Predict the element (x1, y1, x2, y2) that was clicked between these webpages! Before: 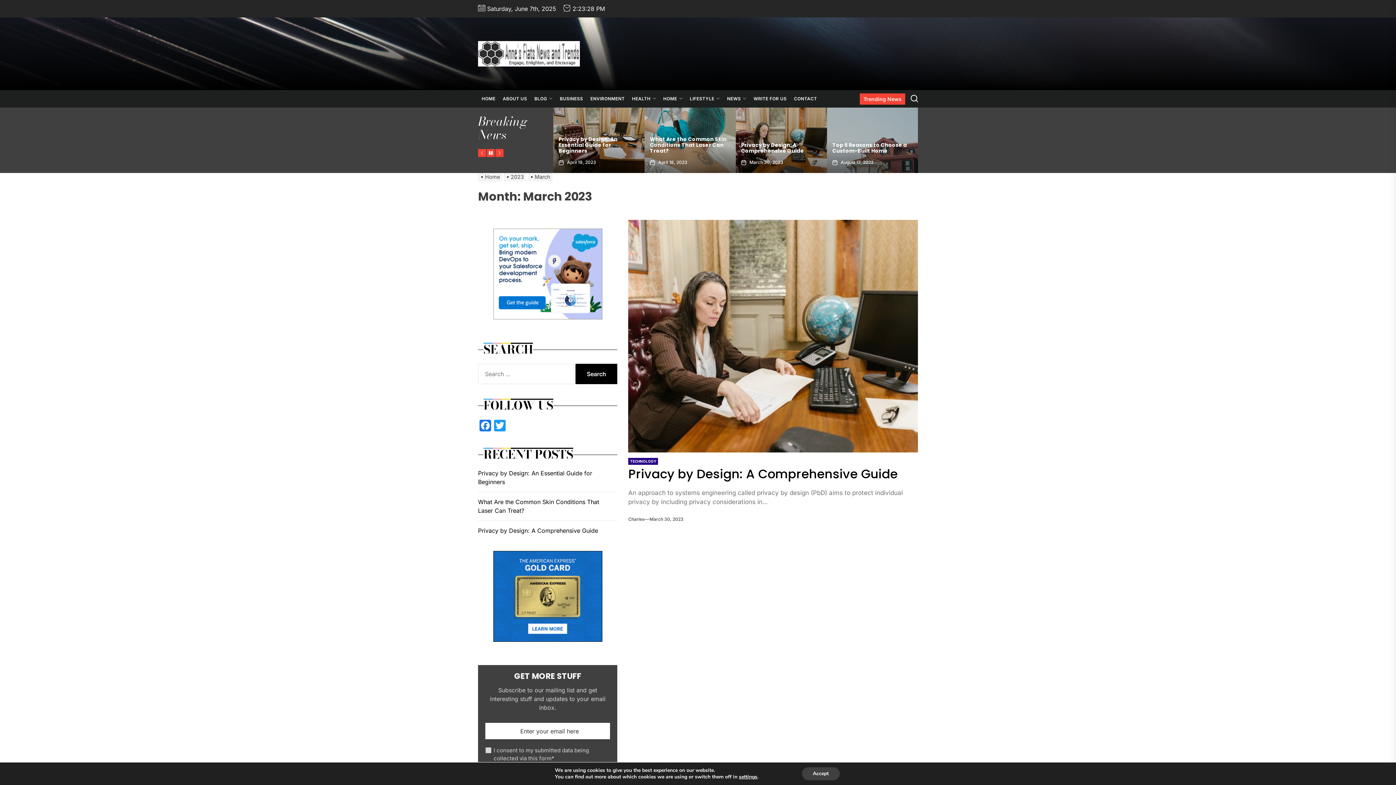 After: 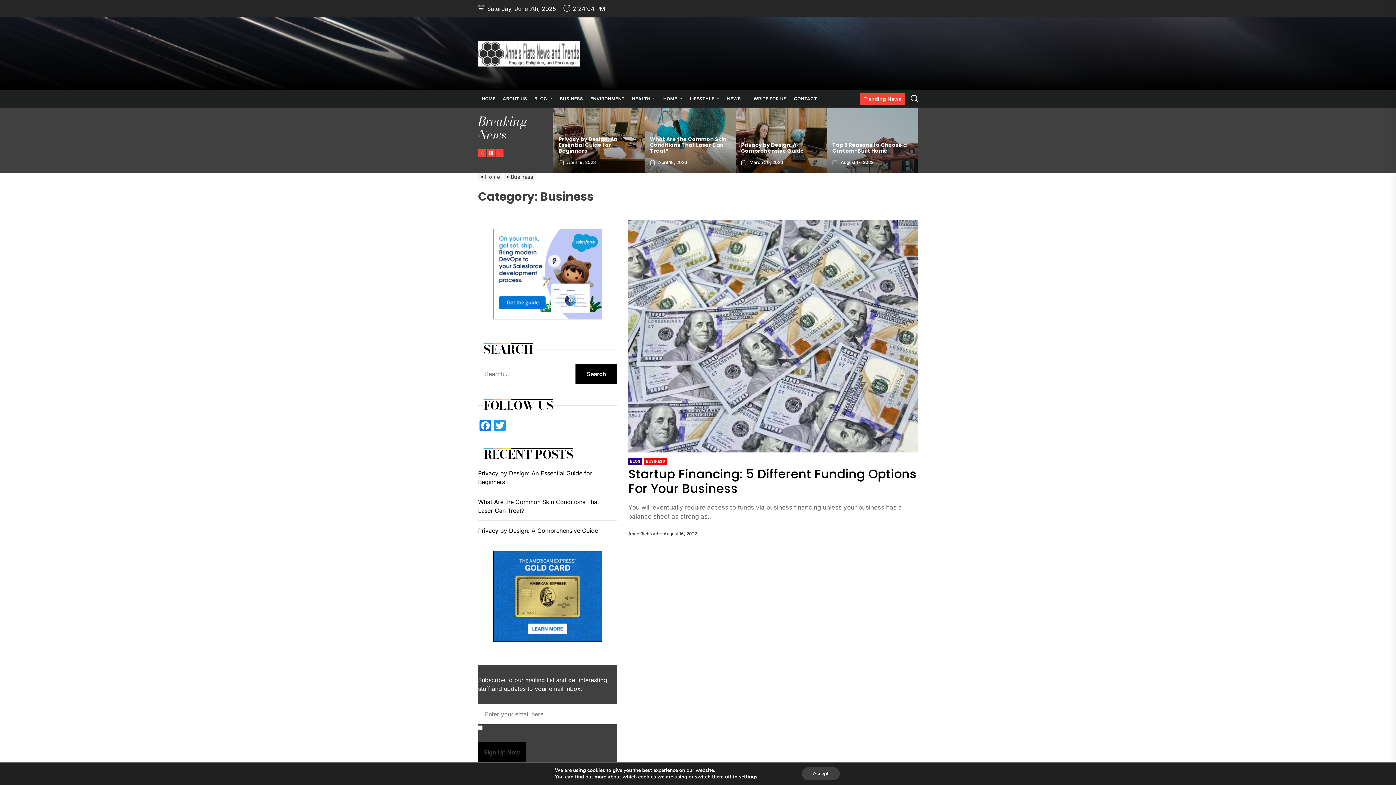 Action: bbox: (556, 90, 586, 107) label: BUSINESS